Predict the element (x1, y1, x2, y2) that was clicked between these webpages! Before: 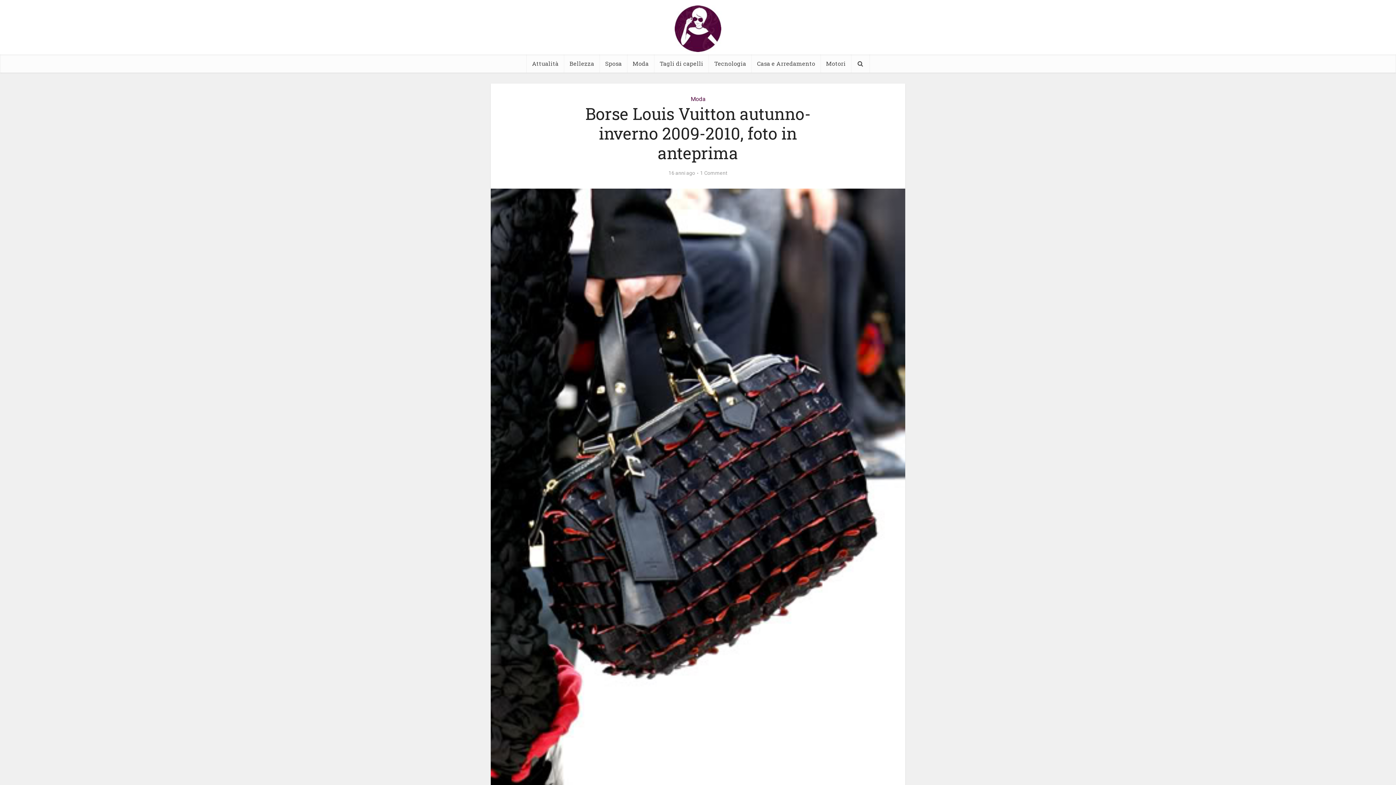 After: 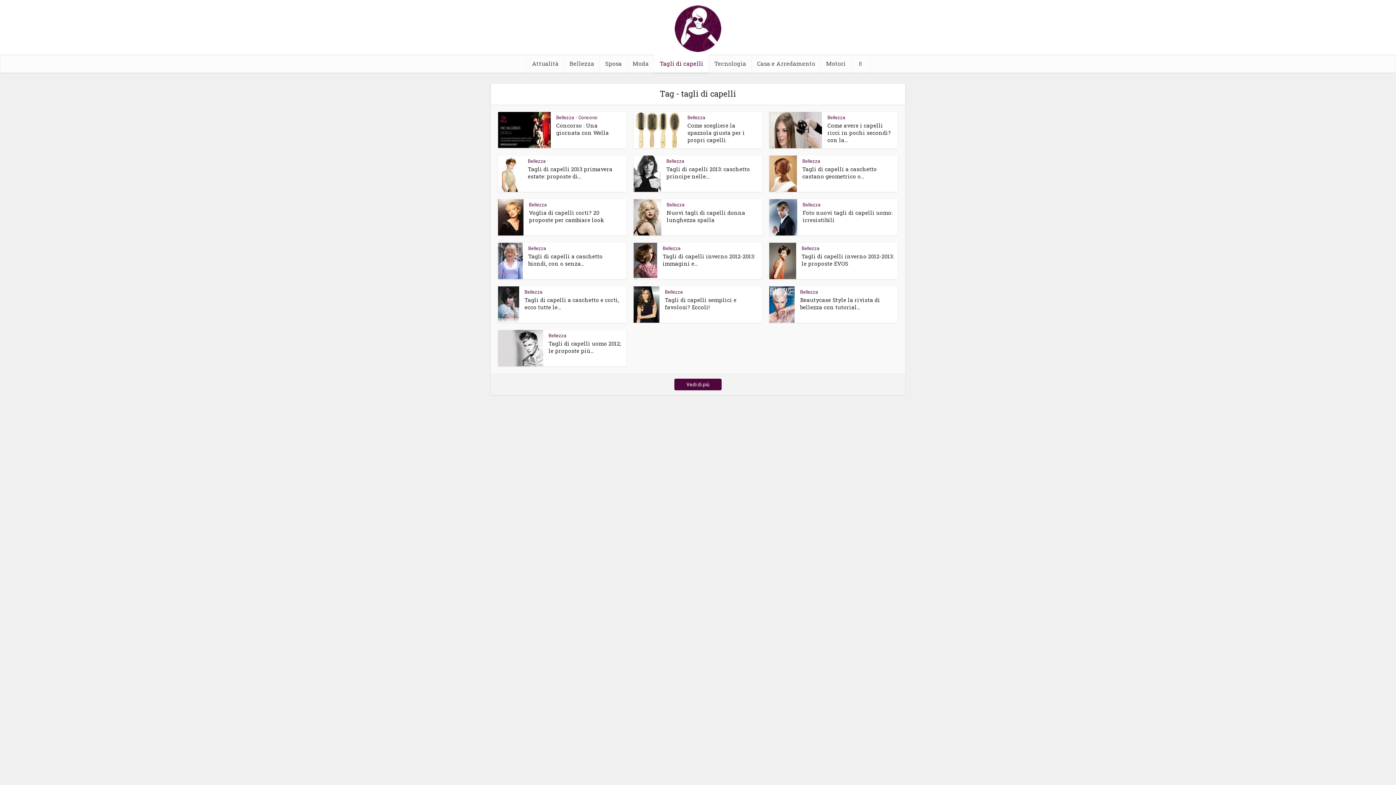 Action: bbox: (654, 54, 708, 72) label: Tagli di capelli